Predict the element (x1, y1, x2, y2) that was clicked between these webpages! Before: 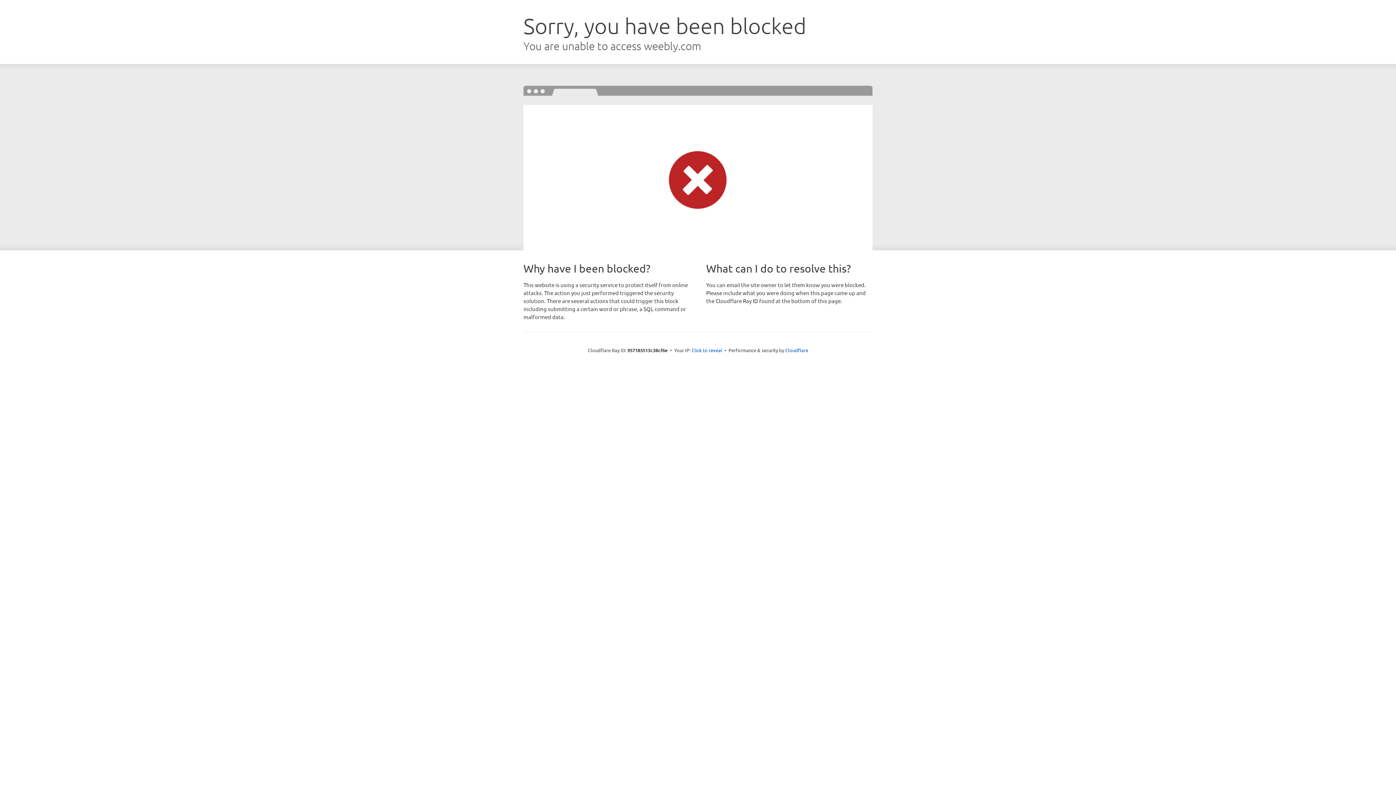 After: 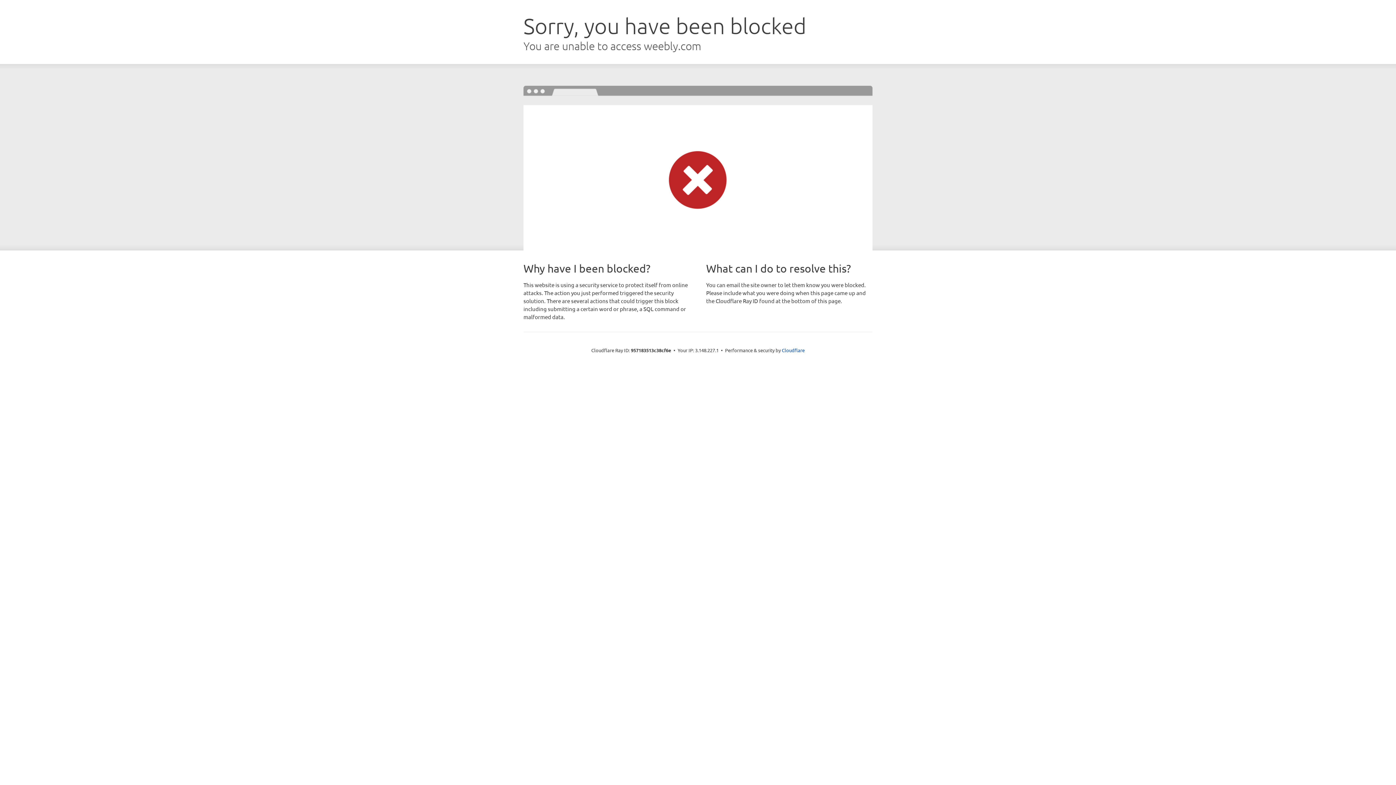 Action: bbox: (691, 346, 722, 353) label: Click to reveal